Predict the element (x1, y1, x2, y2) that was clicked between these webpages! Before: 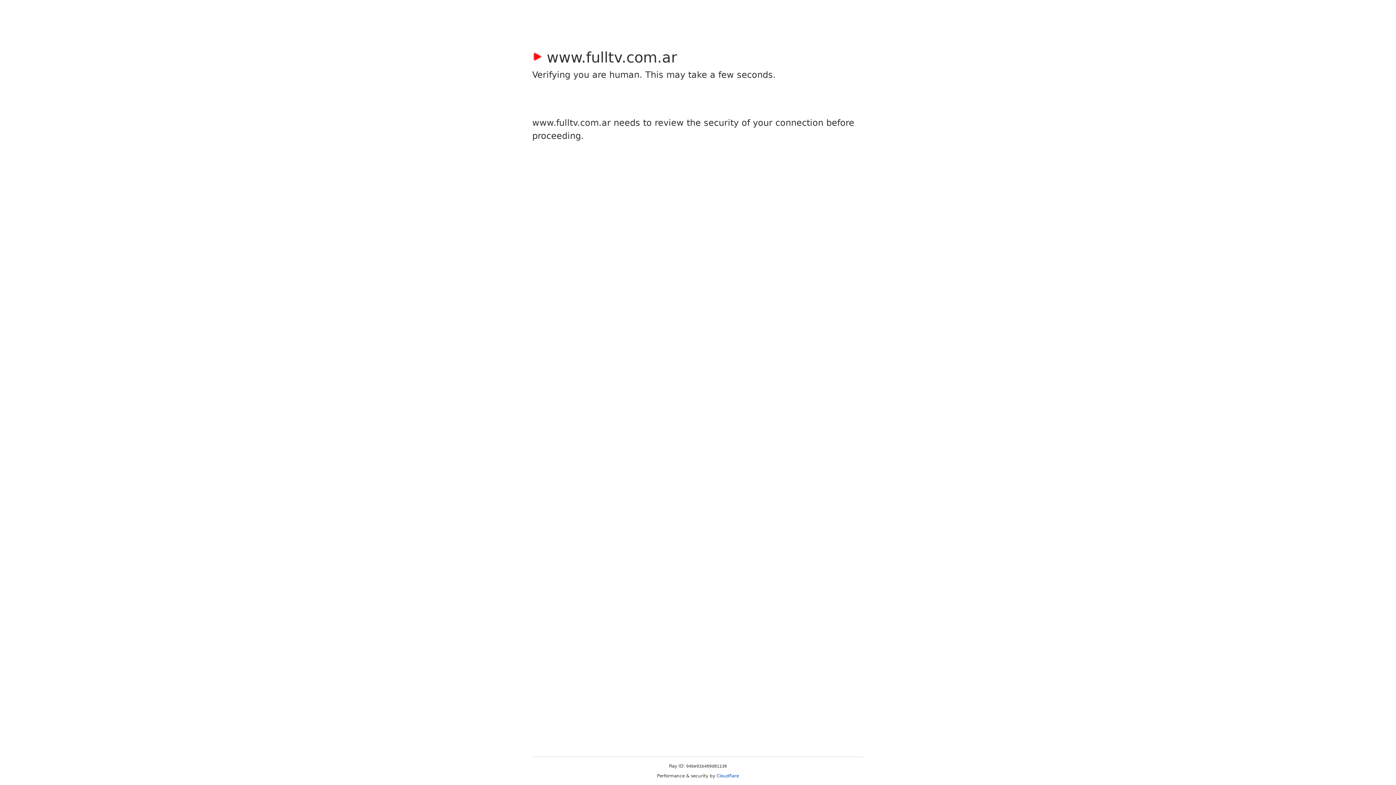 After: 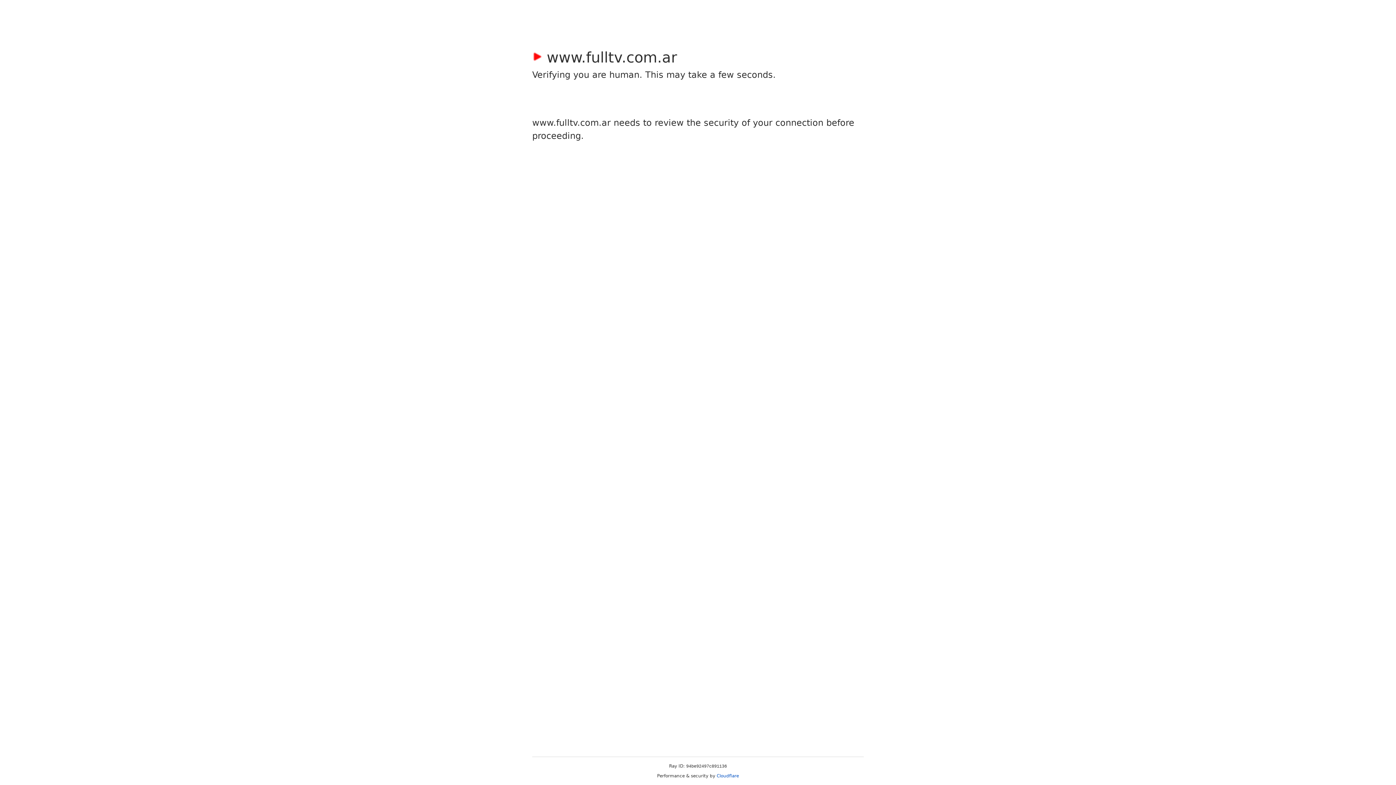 Action: bbox: (716, 773, 739, 778) label: Cloudflare